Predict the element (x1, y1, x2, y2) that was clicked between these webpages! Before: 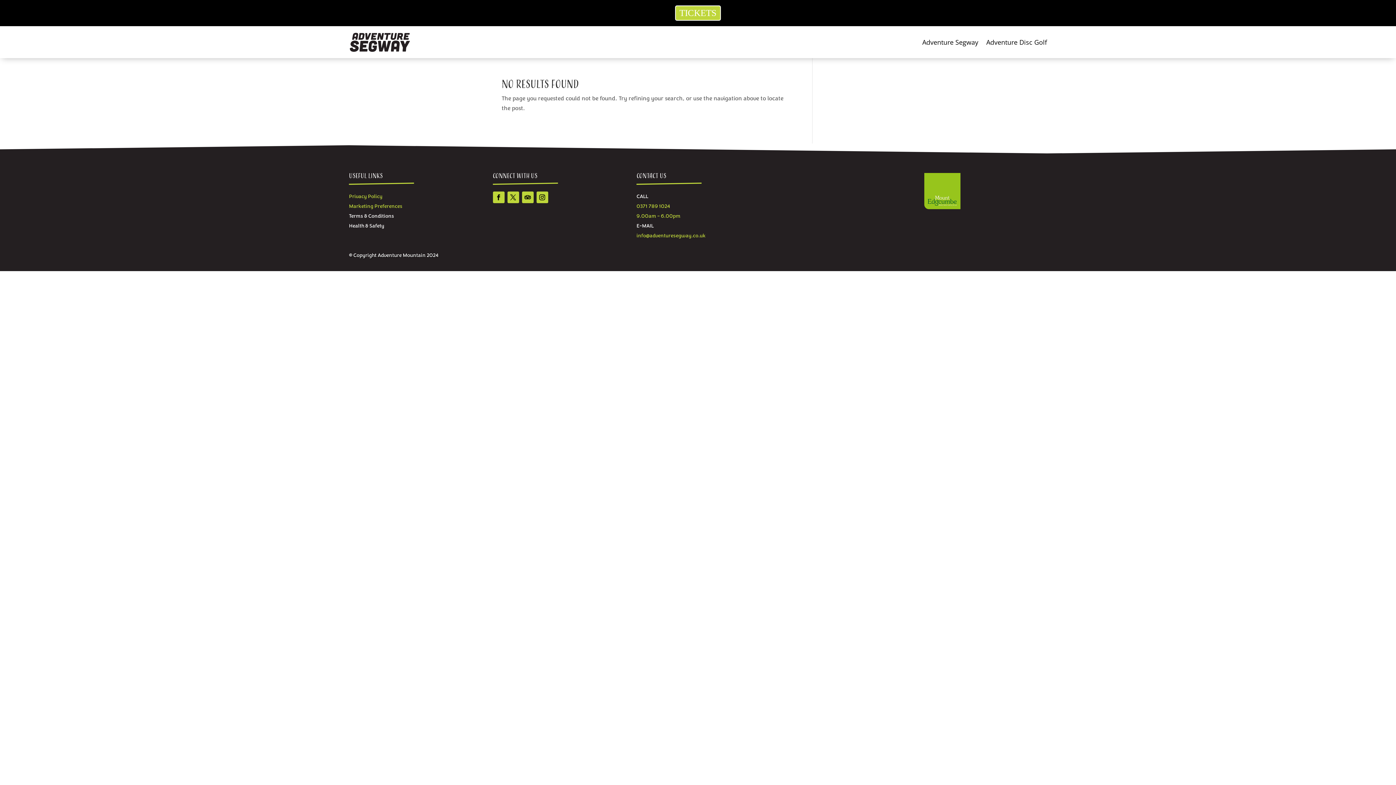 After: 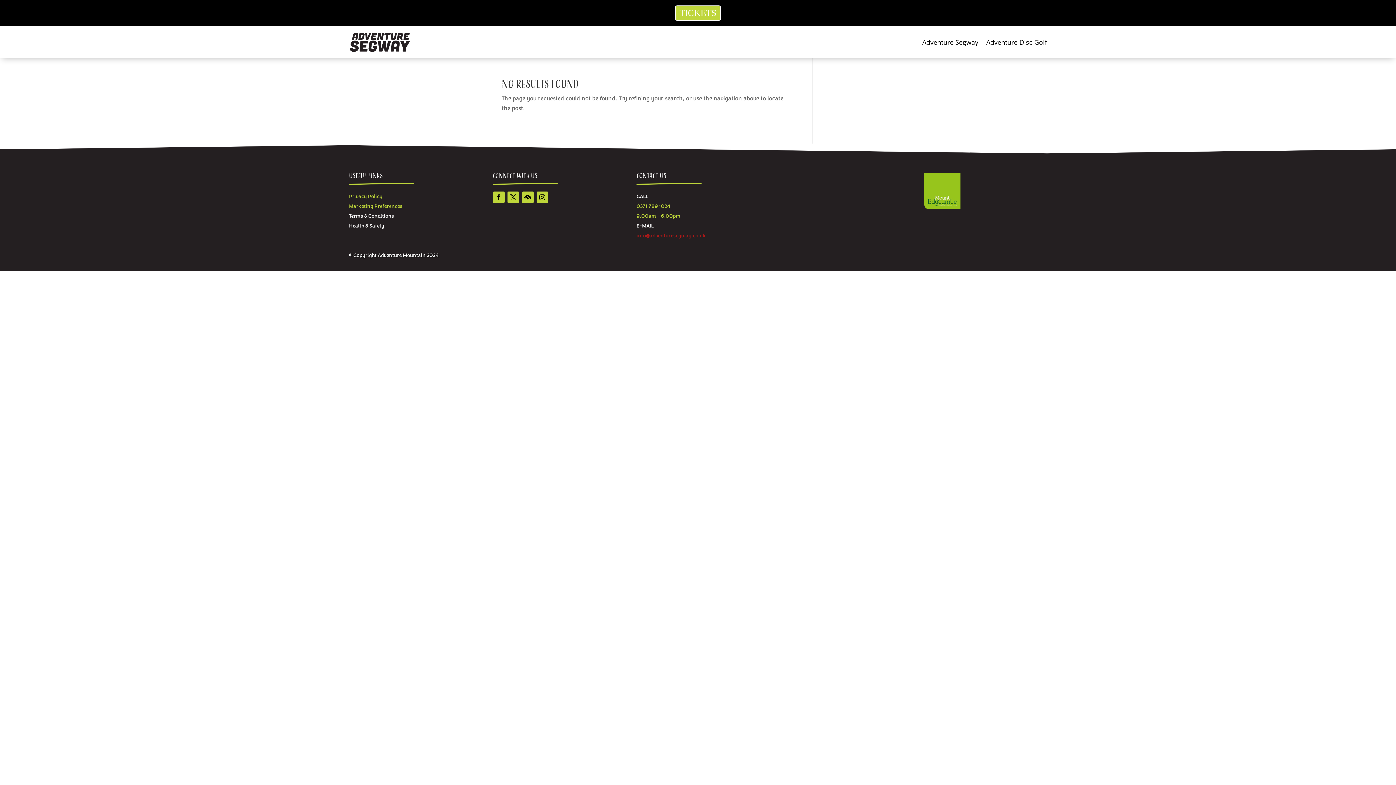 Action: label: info@adventuresegway.co.uk bbox: (636, 232, 705, 239)